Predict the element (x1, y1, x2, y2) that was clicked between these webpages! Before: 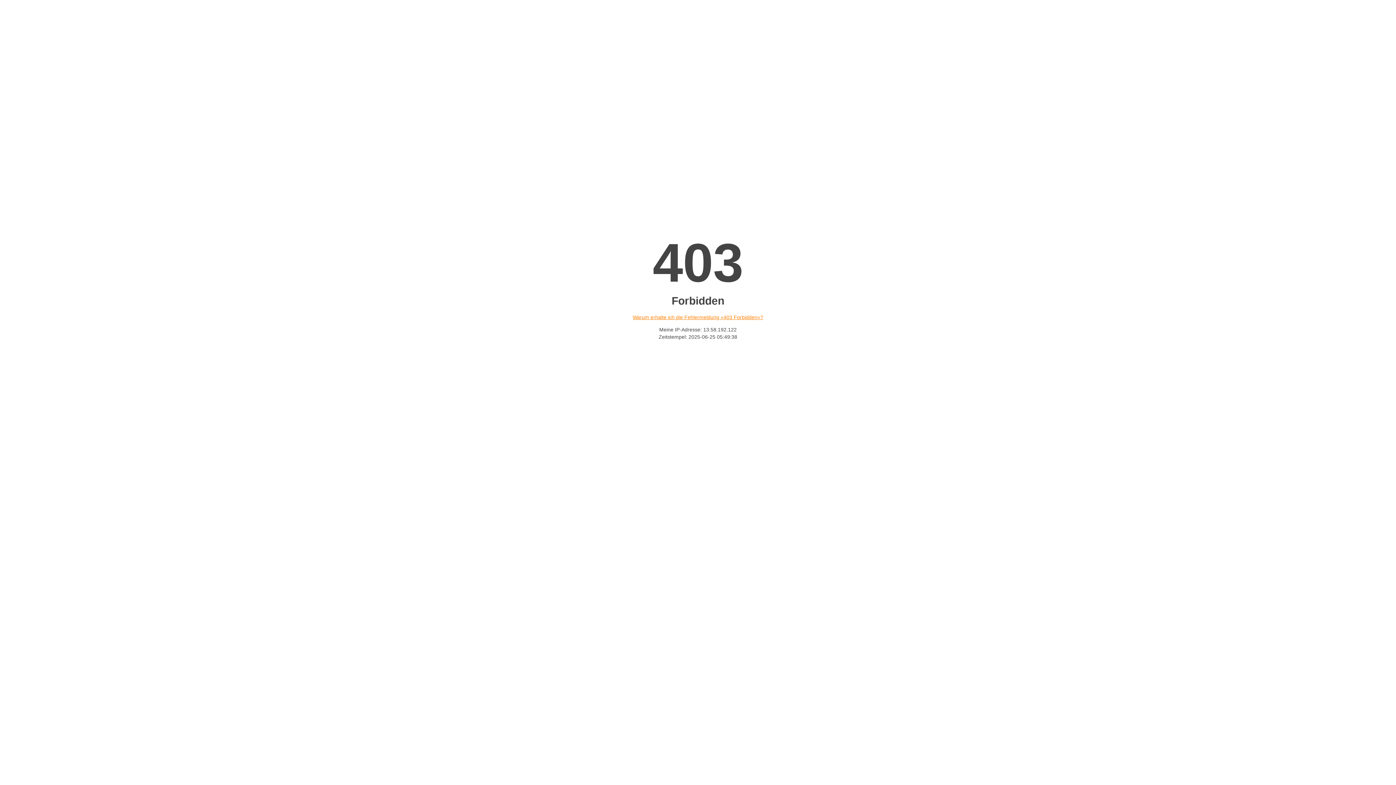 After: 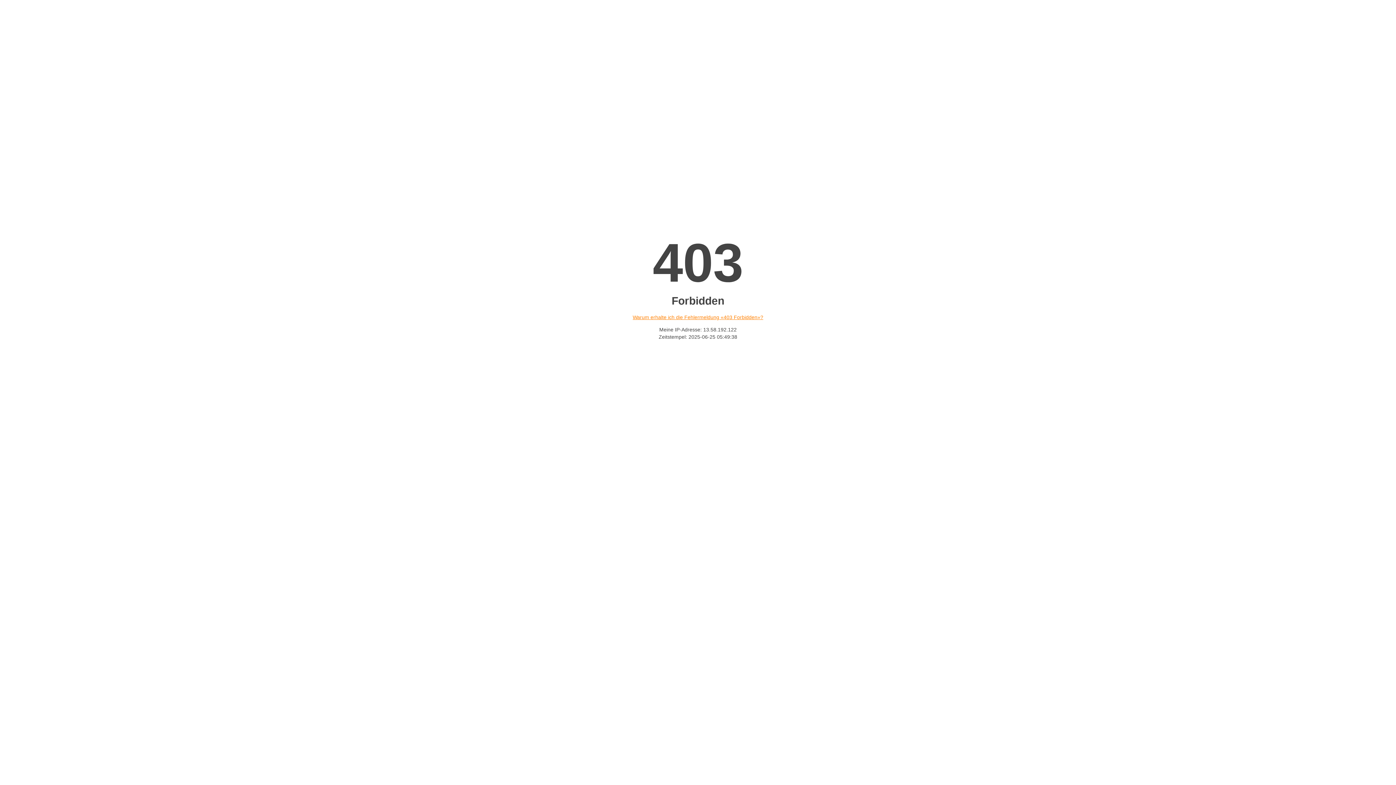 Action: label: Warum erhalte ich die Fehlermeldung «403 Forbidden»? bbox: (632, 314, 763, 320)